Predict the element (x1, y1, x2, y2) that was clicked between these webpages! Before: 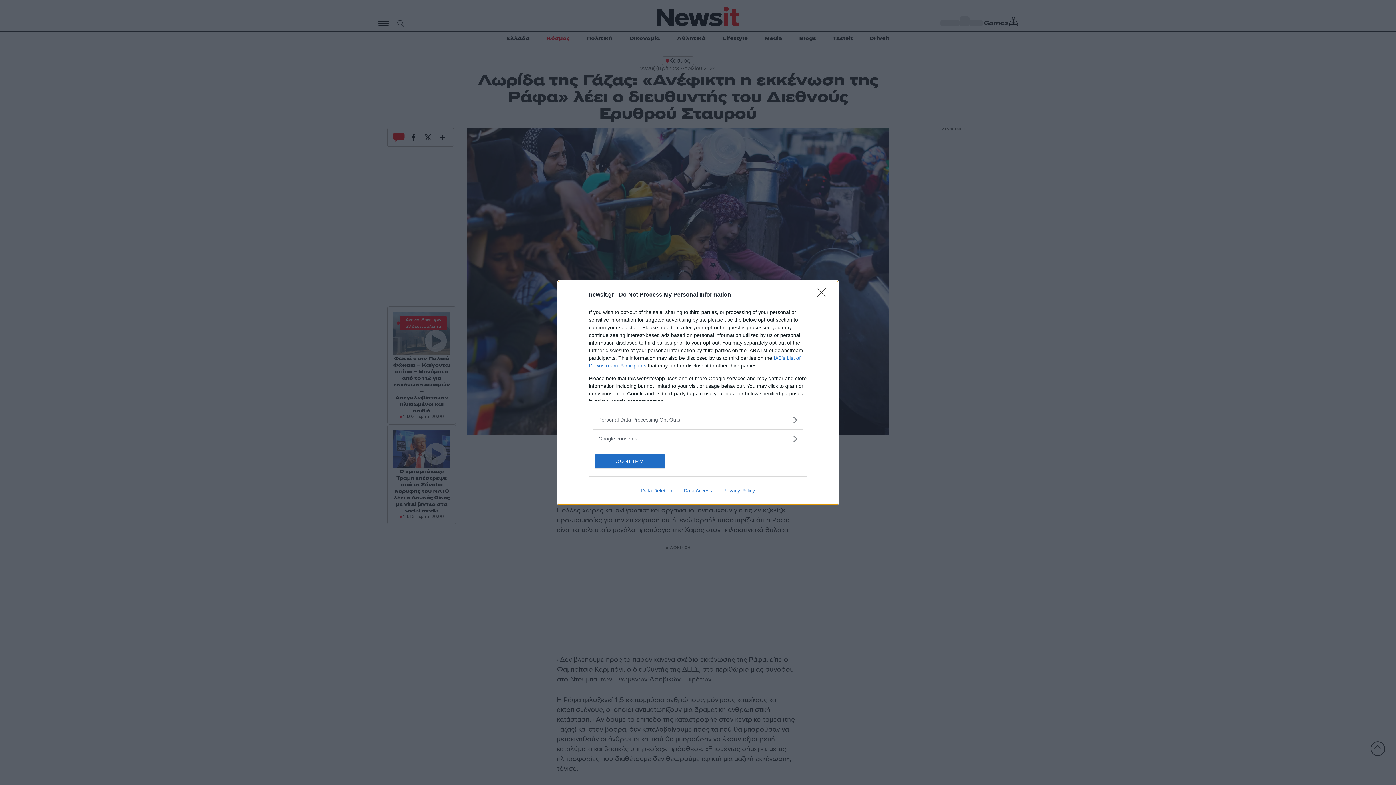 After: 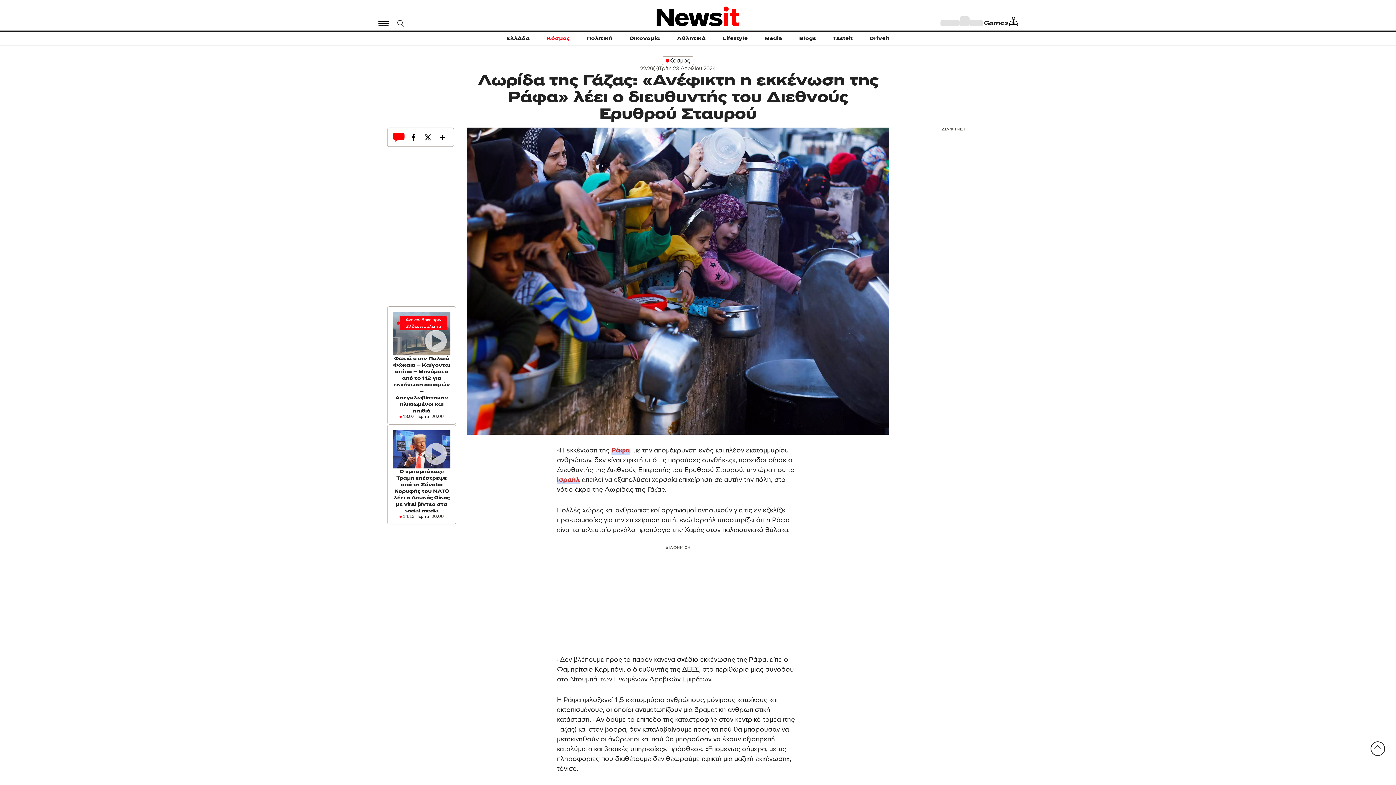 Action: label: CONFIRM bbox: (595, 454, 664, 468)